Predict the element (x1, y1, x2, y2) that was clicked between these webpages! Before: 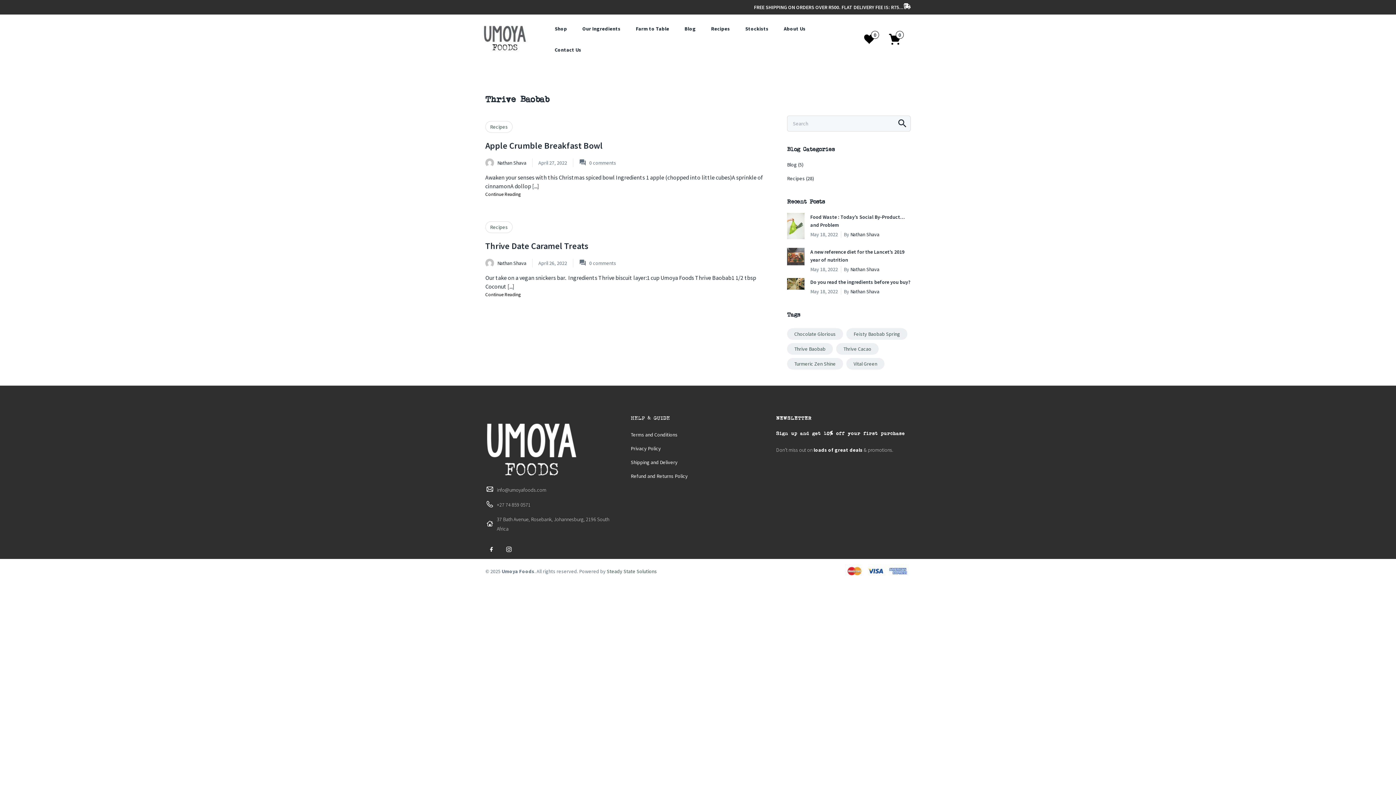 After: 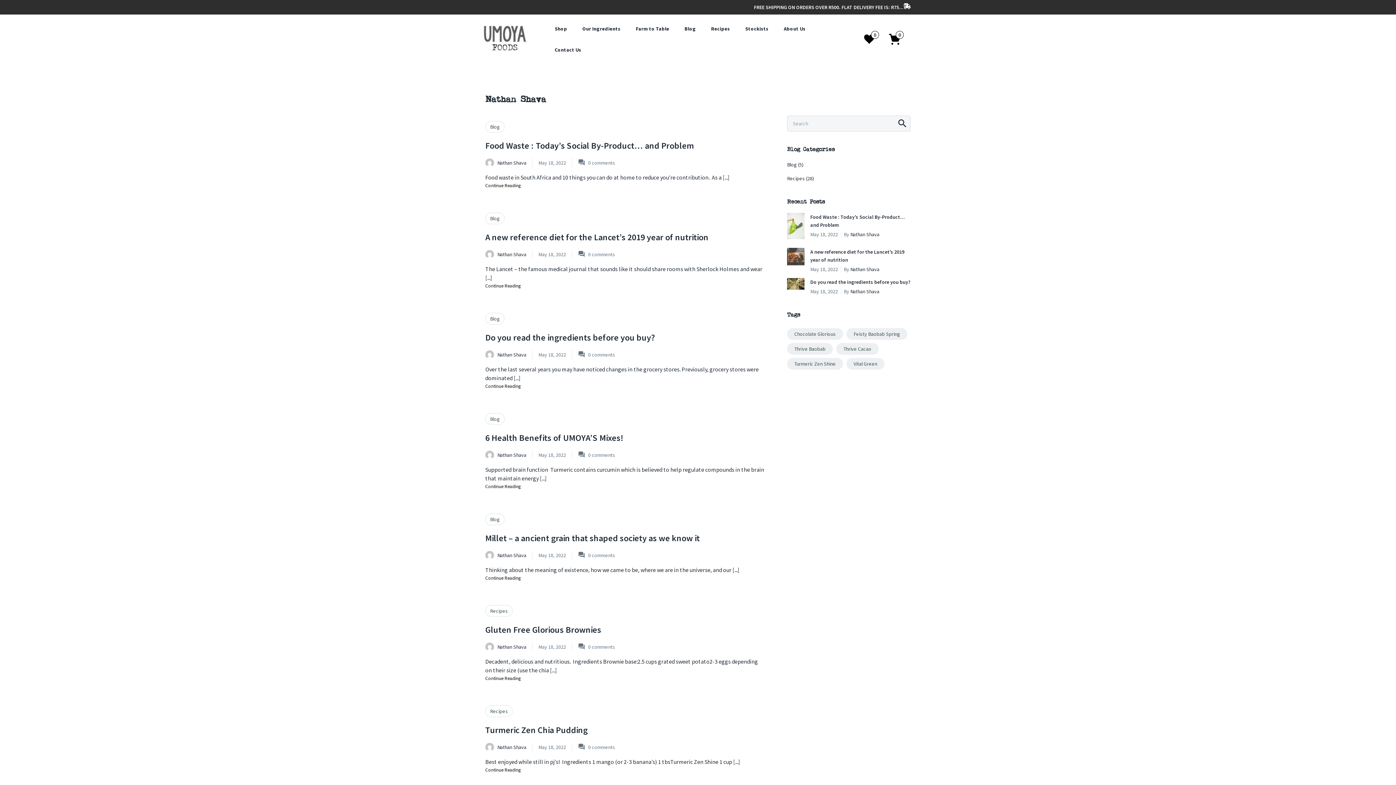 Action: label: Nathan Shava bbox: (850, 231, 879, 237)